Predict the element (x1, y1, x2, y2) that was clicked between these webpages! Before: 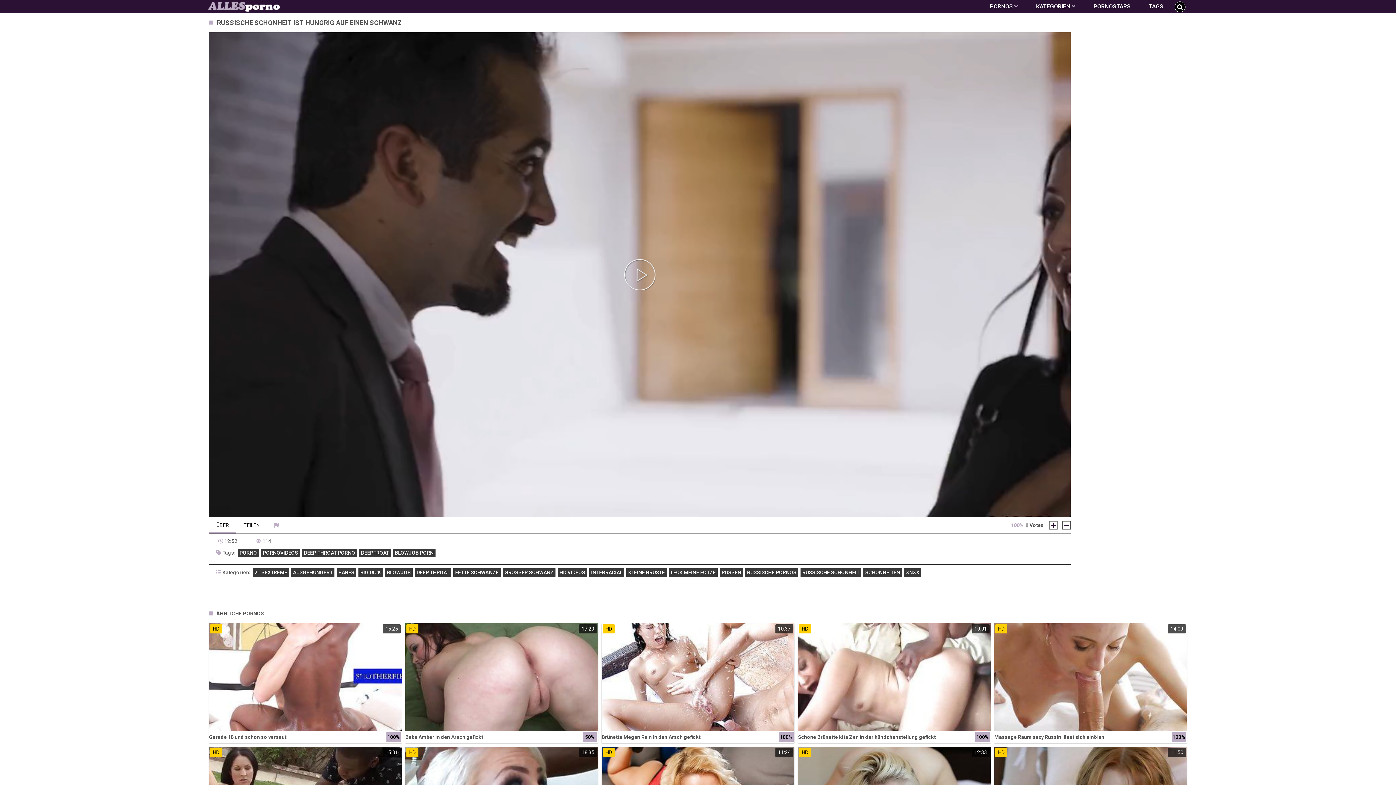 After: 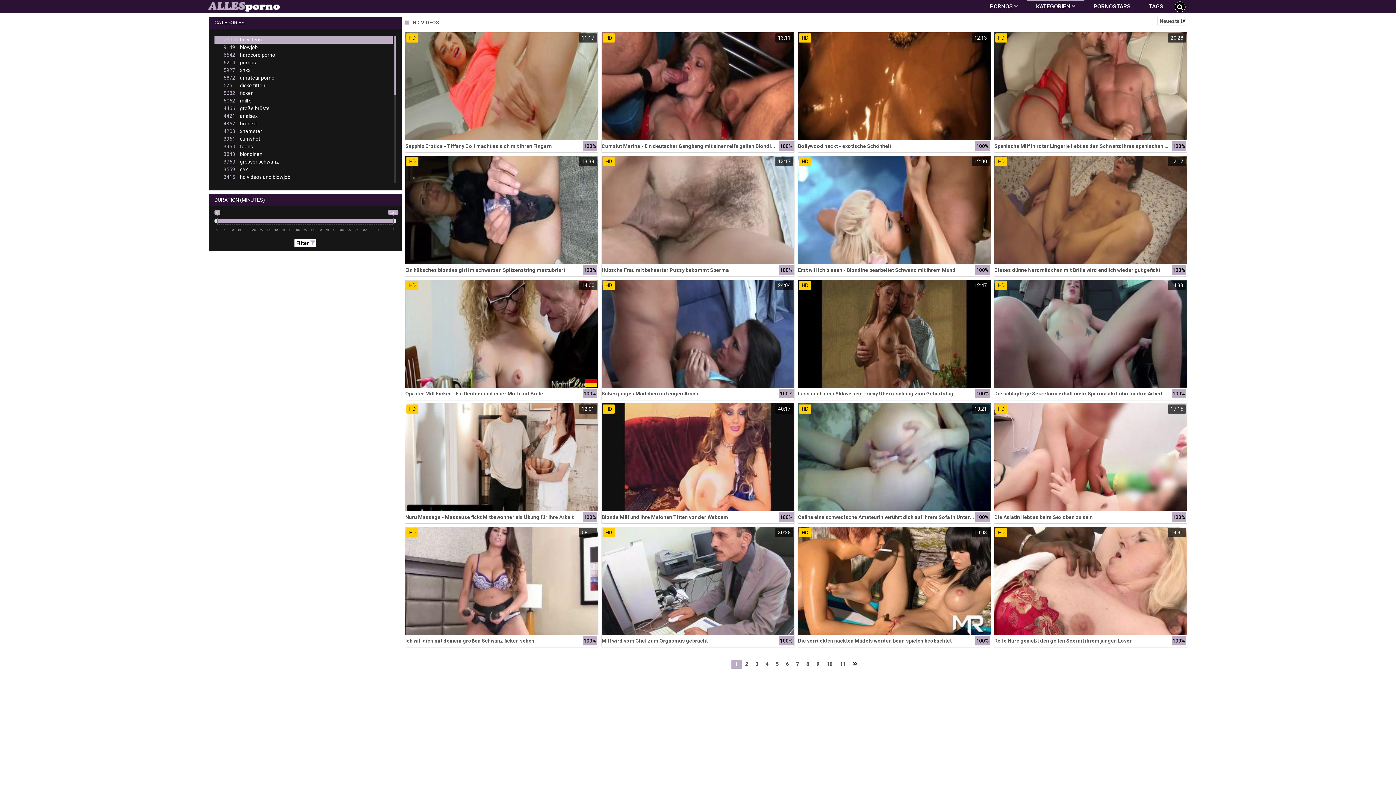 Action: label: HD VIDEOS bbox: (557, 568, 587, 577)